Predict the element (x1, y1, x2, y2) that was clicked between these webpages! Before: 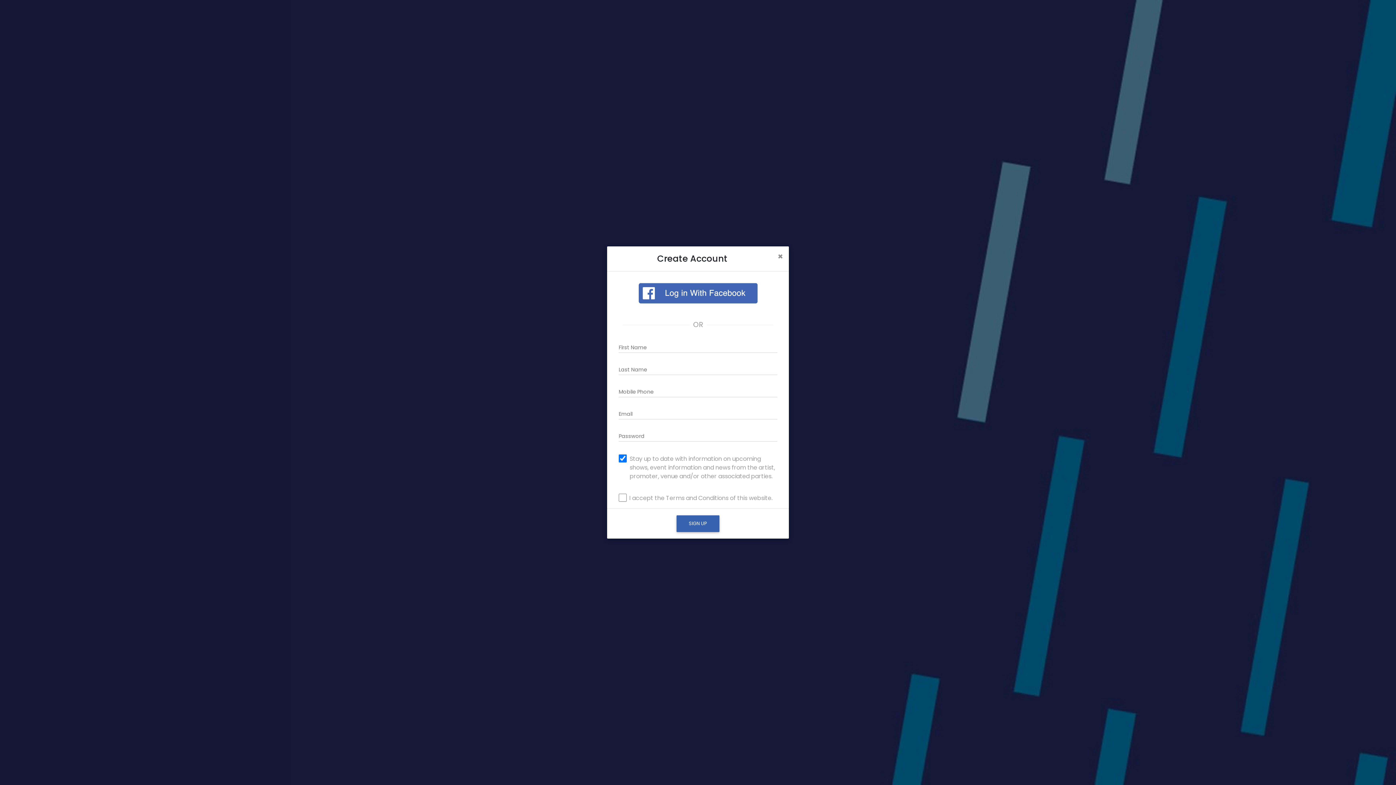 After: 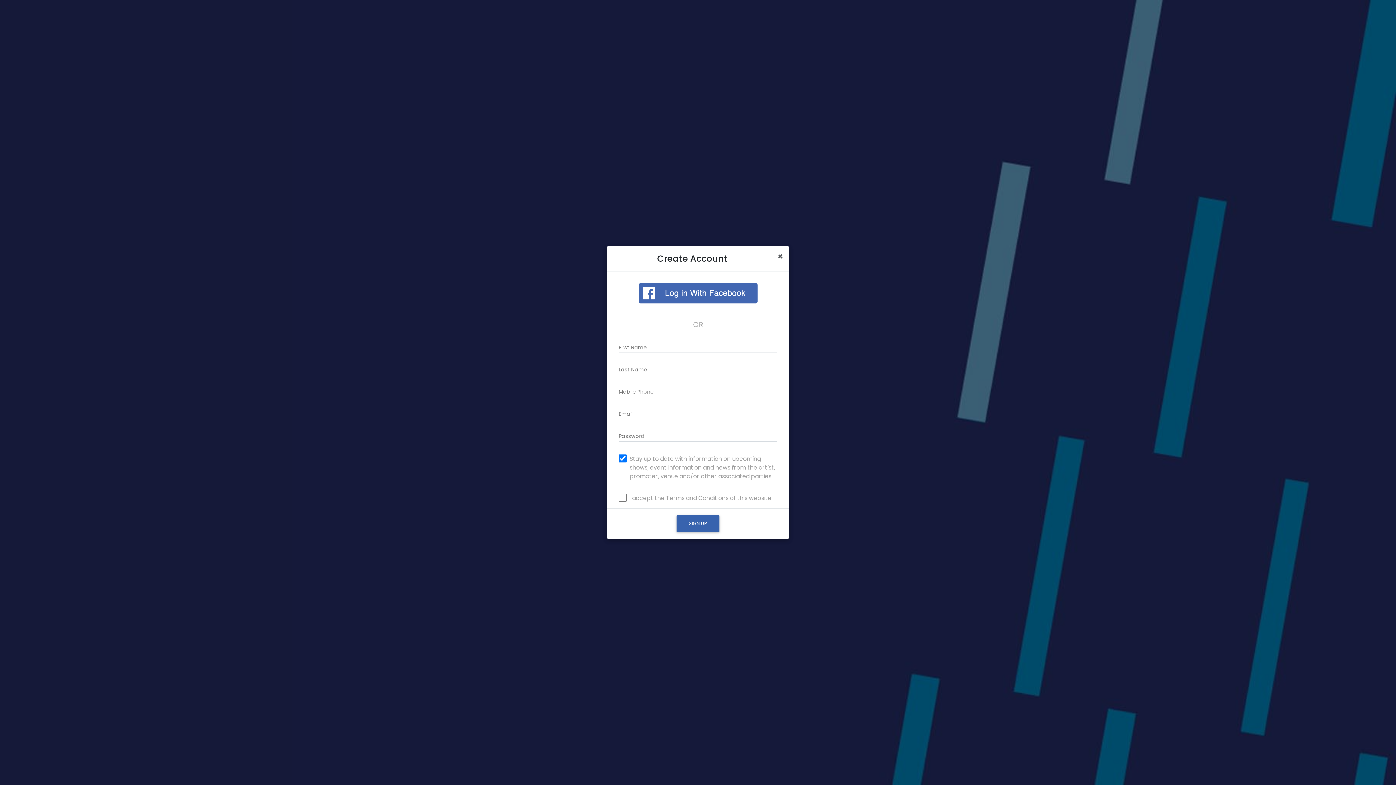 Action: bbox: (772, 246, 789, 267) label: ×